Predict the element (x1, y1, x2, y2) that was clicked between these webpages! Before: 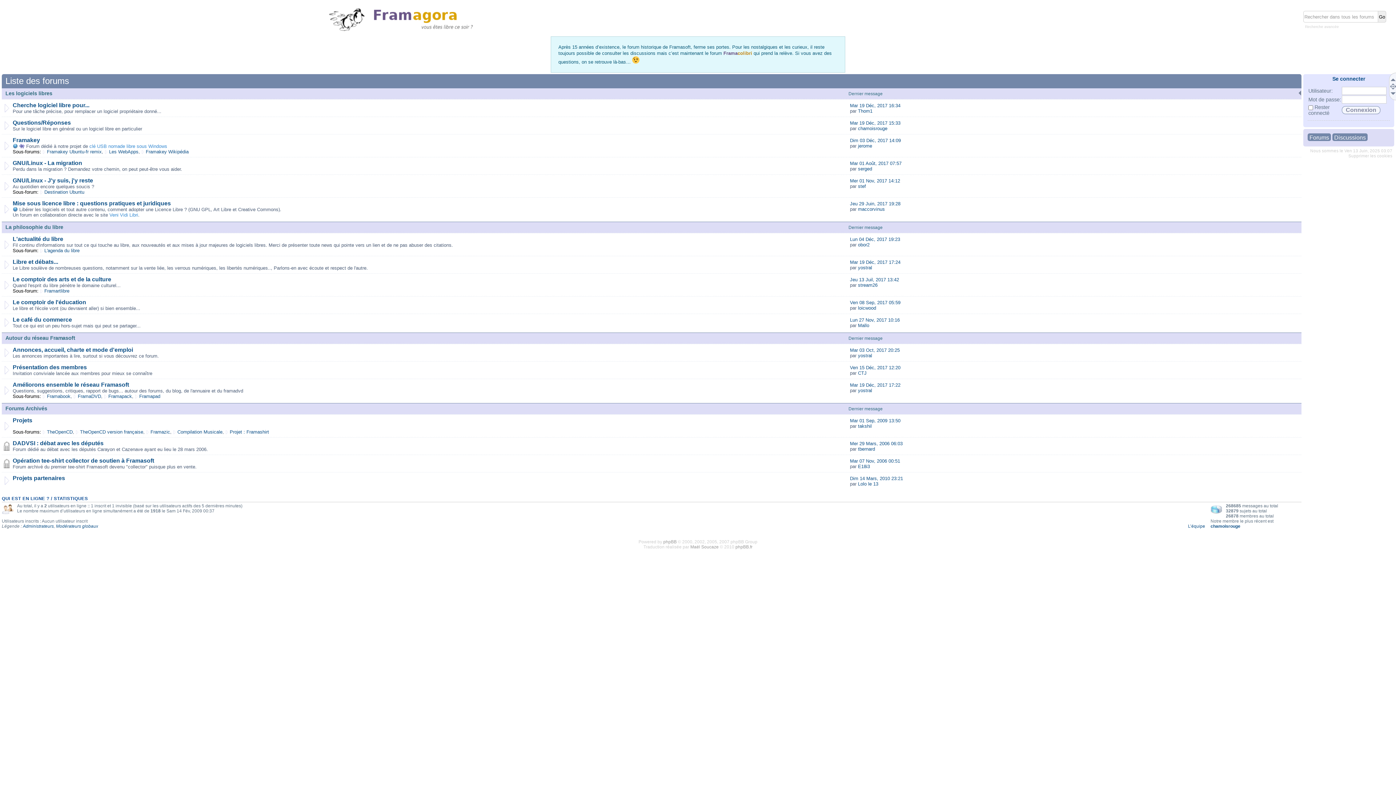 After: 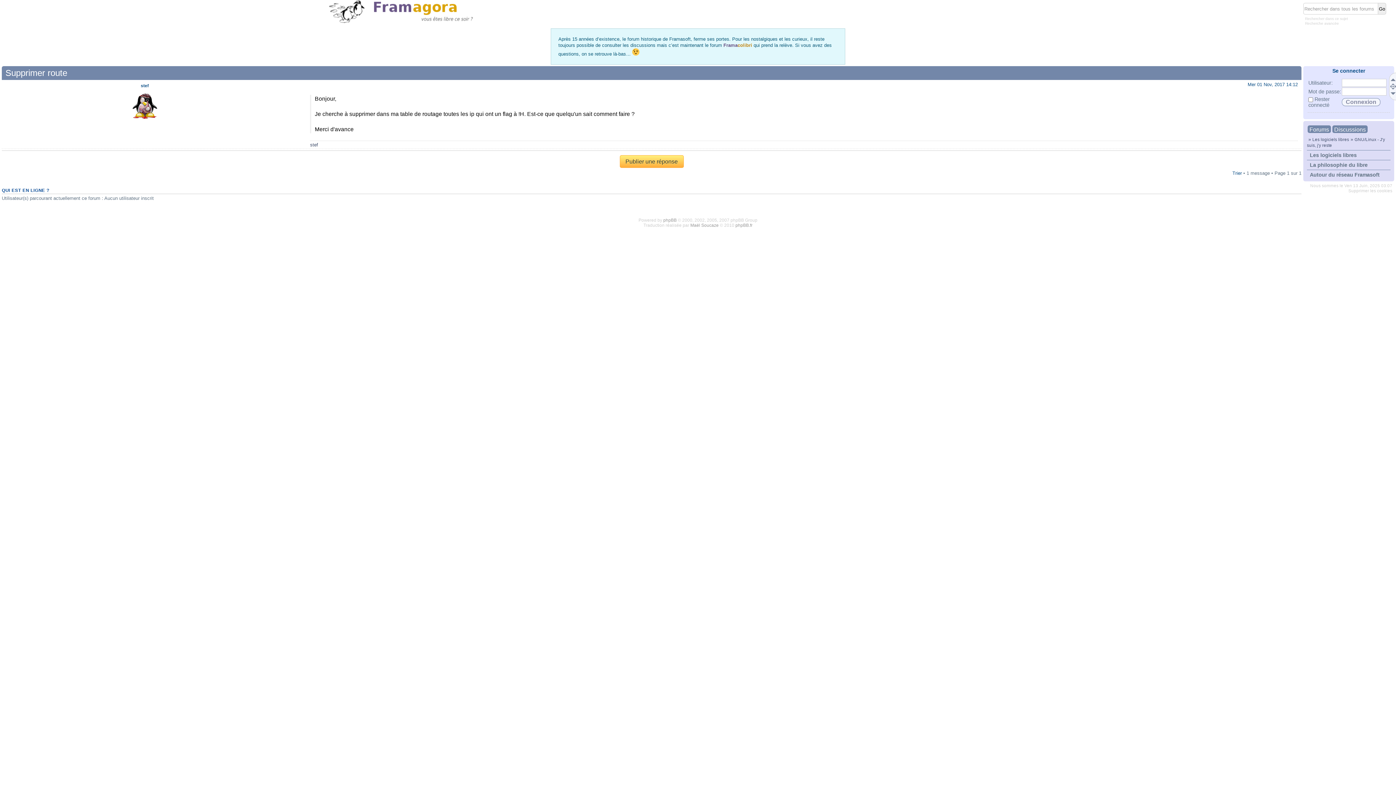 Action: label: Mer 01 Nov, 2017 14:12 bbox: (850, 178, 900, 183)